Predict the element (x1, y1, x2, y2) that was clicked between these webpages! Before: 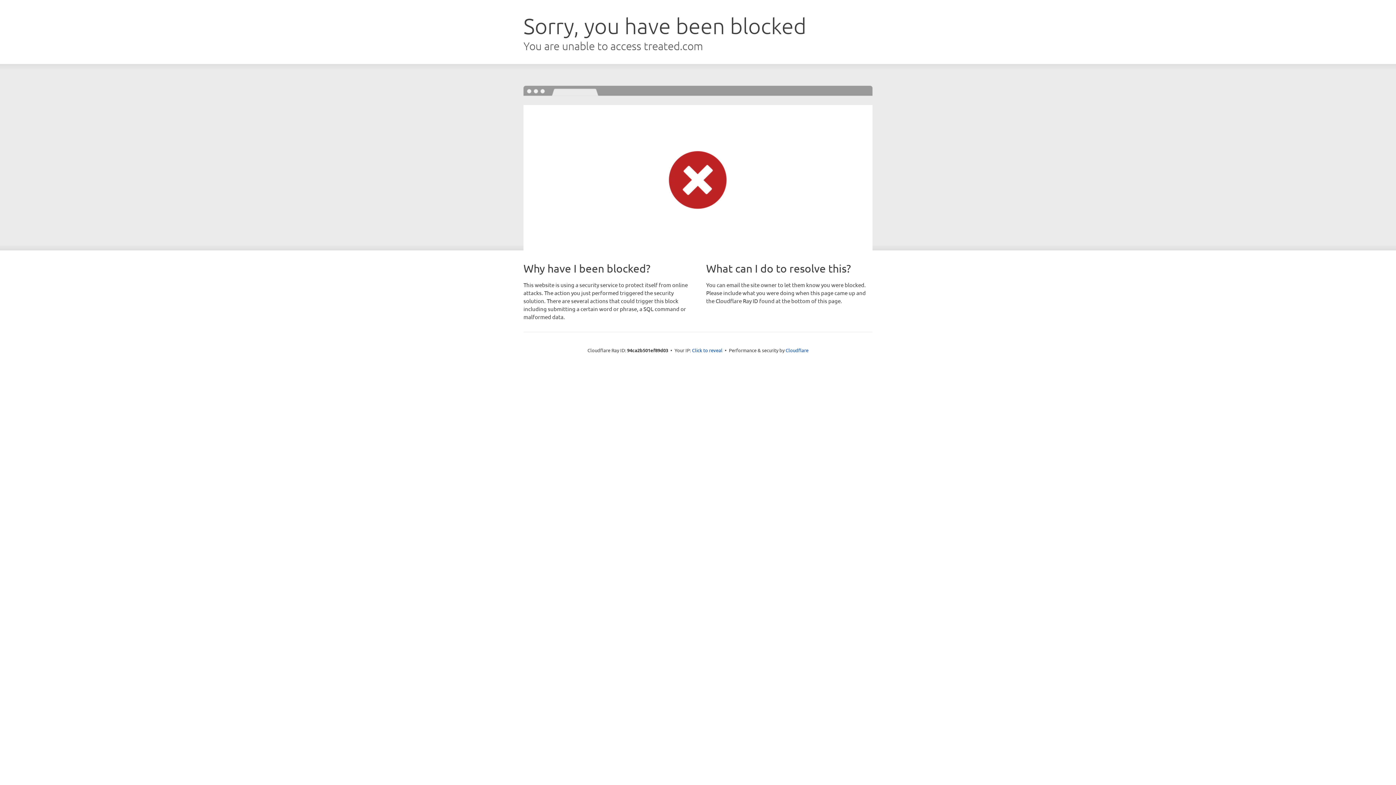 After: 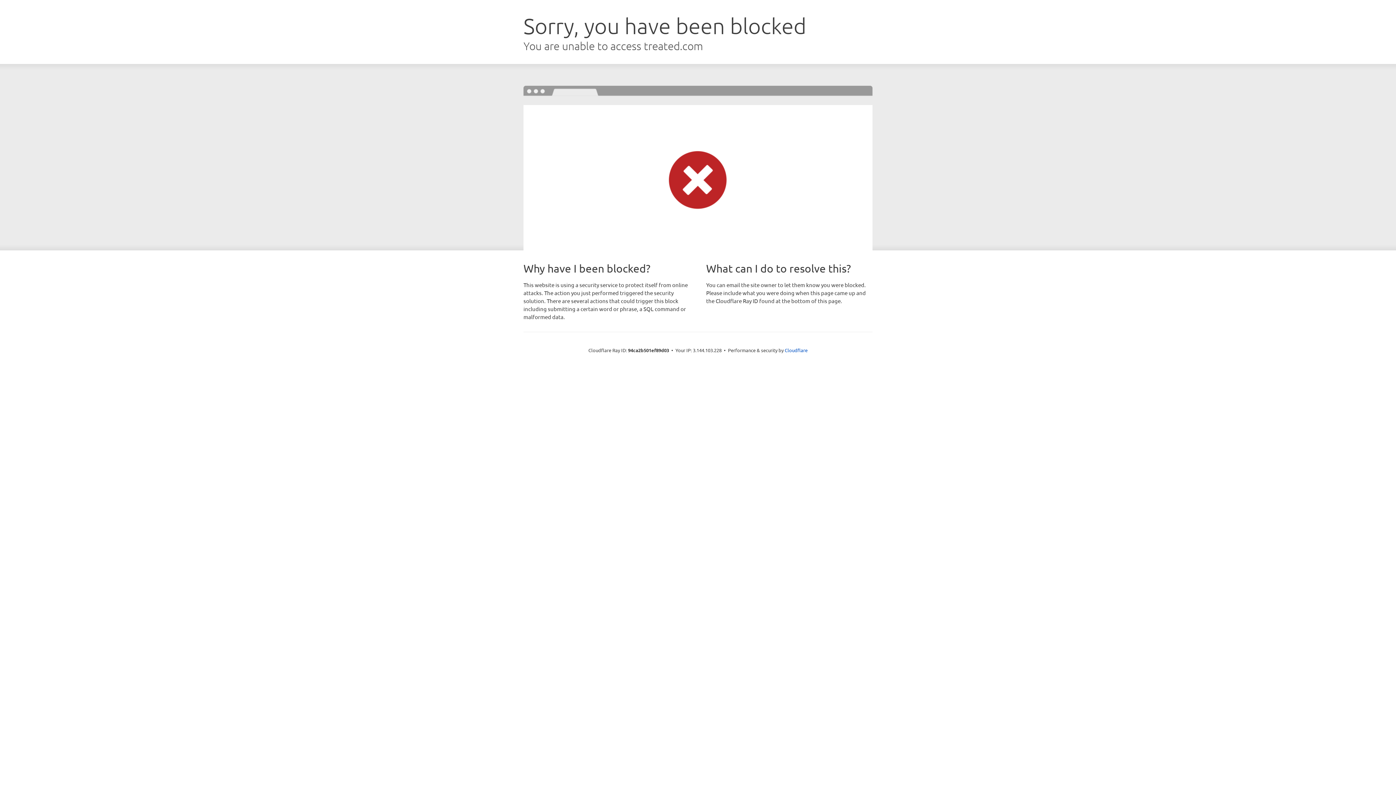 Action: bbox: (692, 346, 722, 353) label: Click to reveal